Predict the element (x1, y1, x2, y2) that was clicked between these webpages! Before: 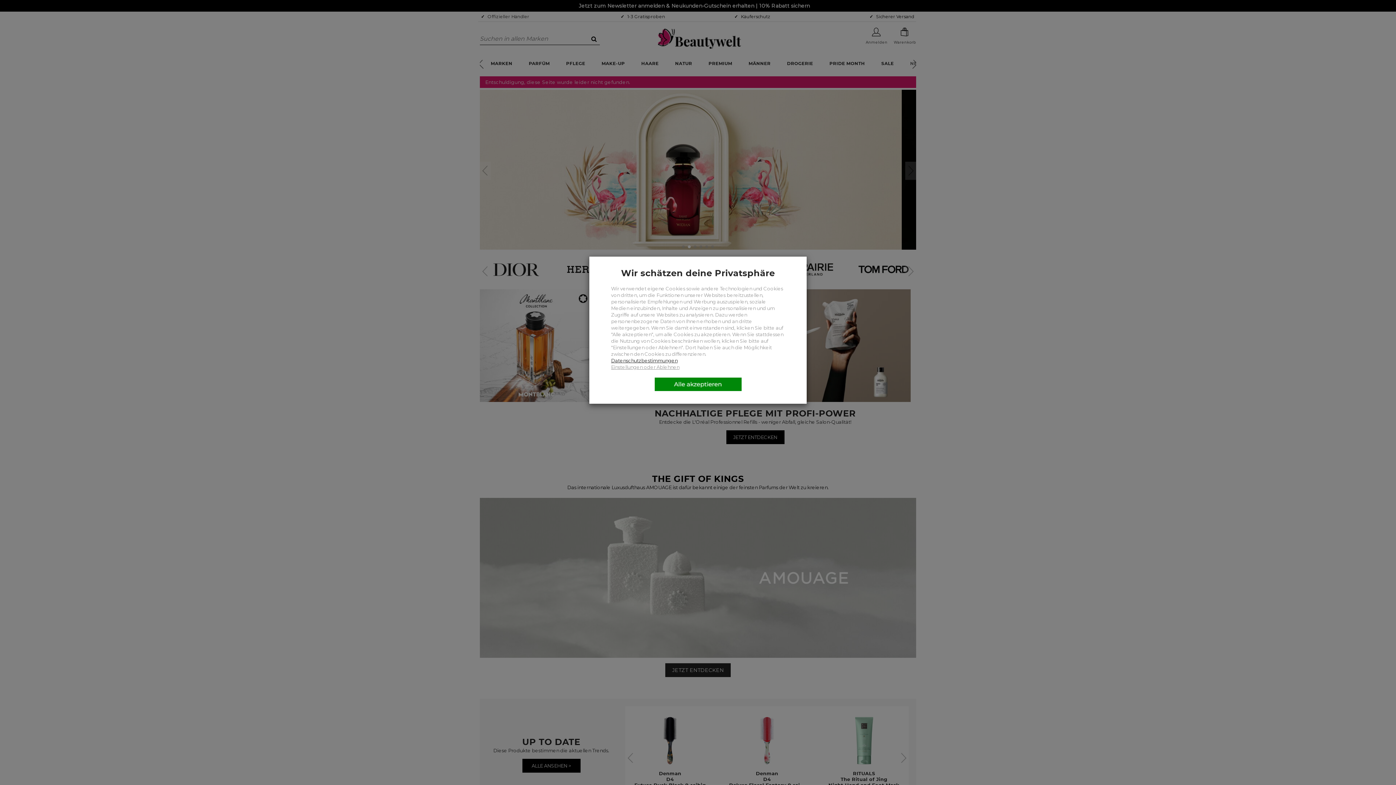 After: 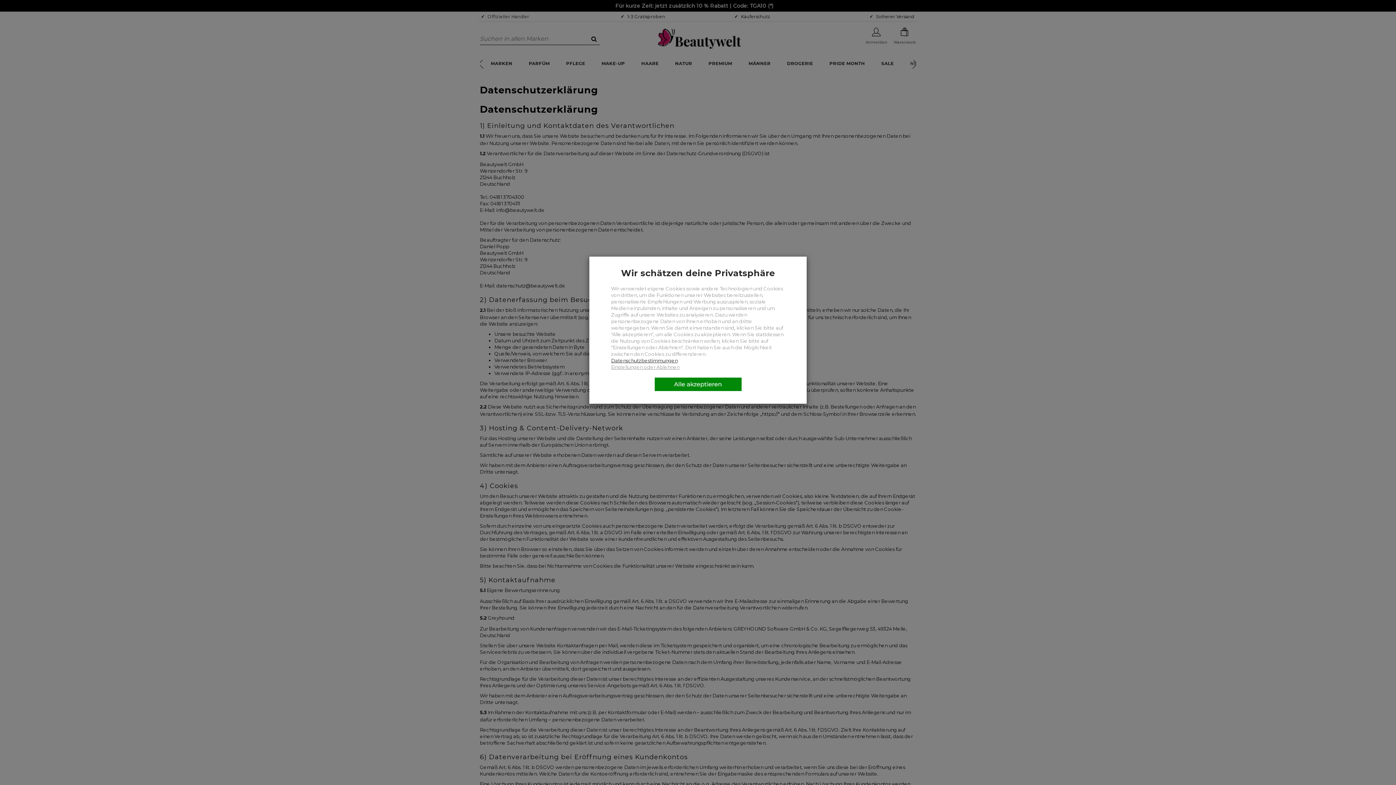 Action: bbox: (611, 357, 677, 363) label: Datenschutzbestimmungen